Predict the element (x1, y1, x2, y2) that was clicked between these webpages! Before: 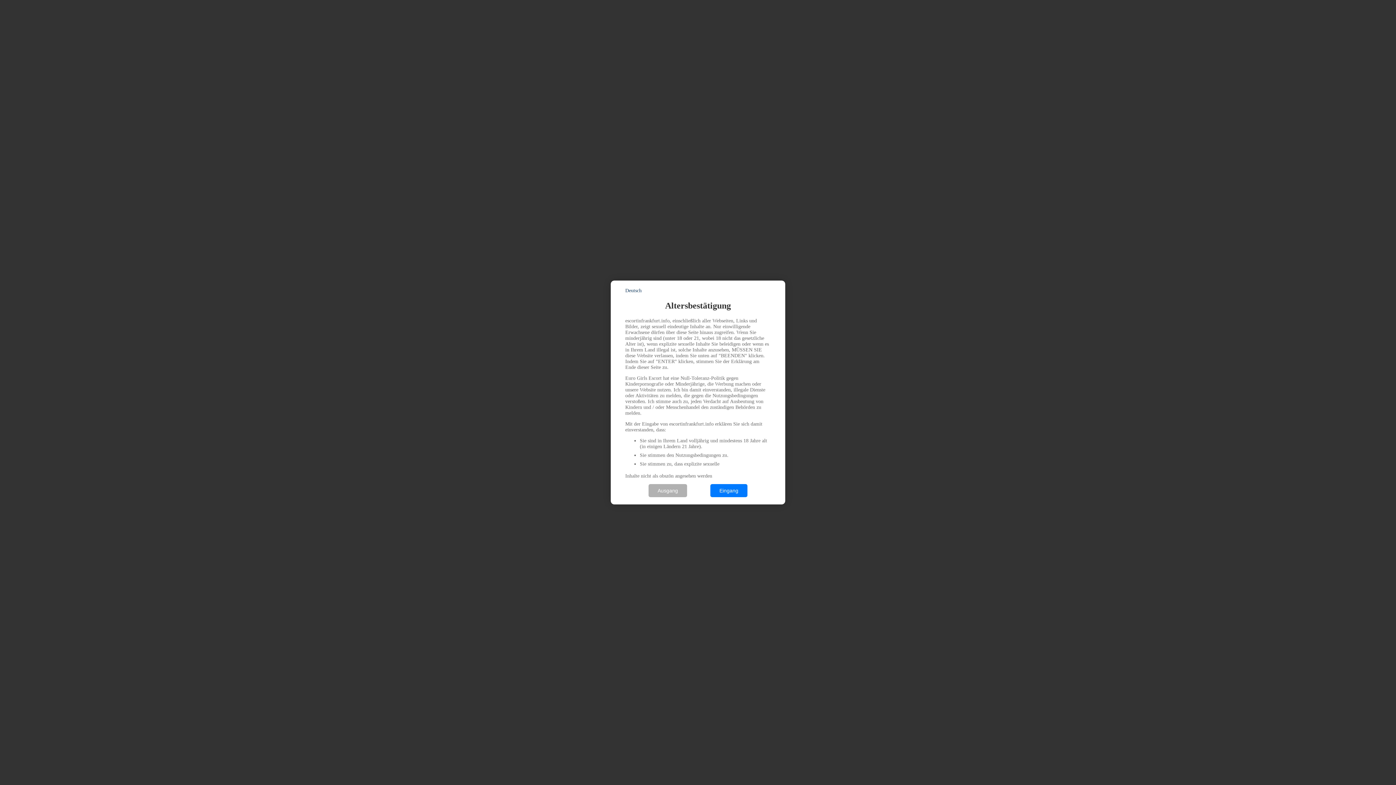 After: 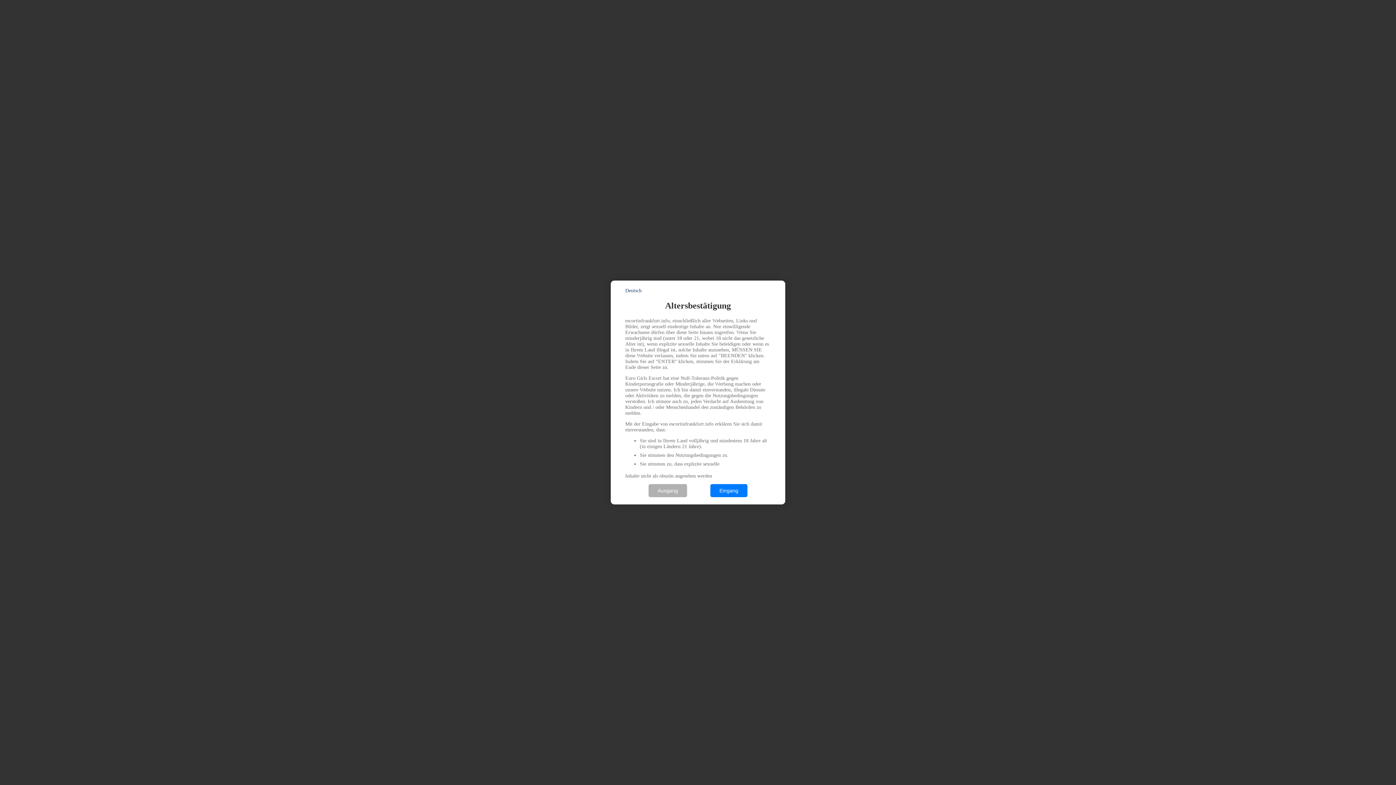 Action: bbox: (625, 288, 641, 293) label: Deutsch